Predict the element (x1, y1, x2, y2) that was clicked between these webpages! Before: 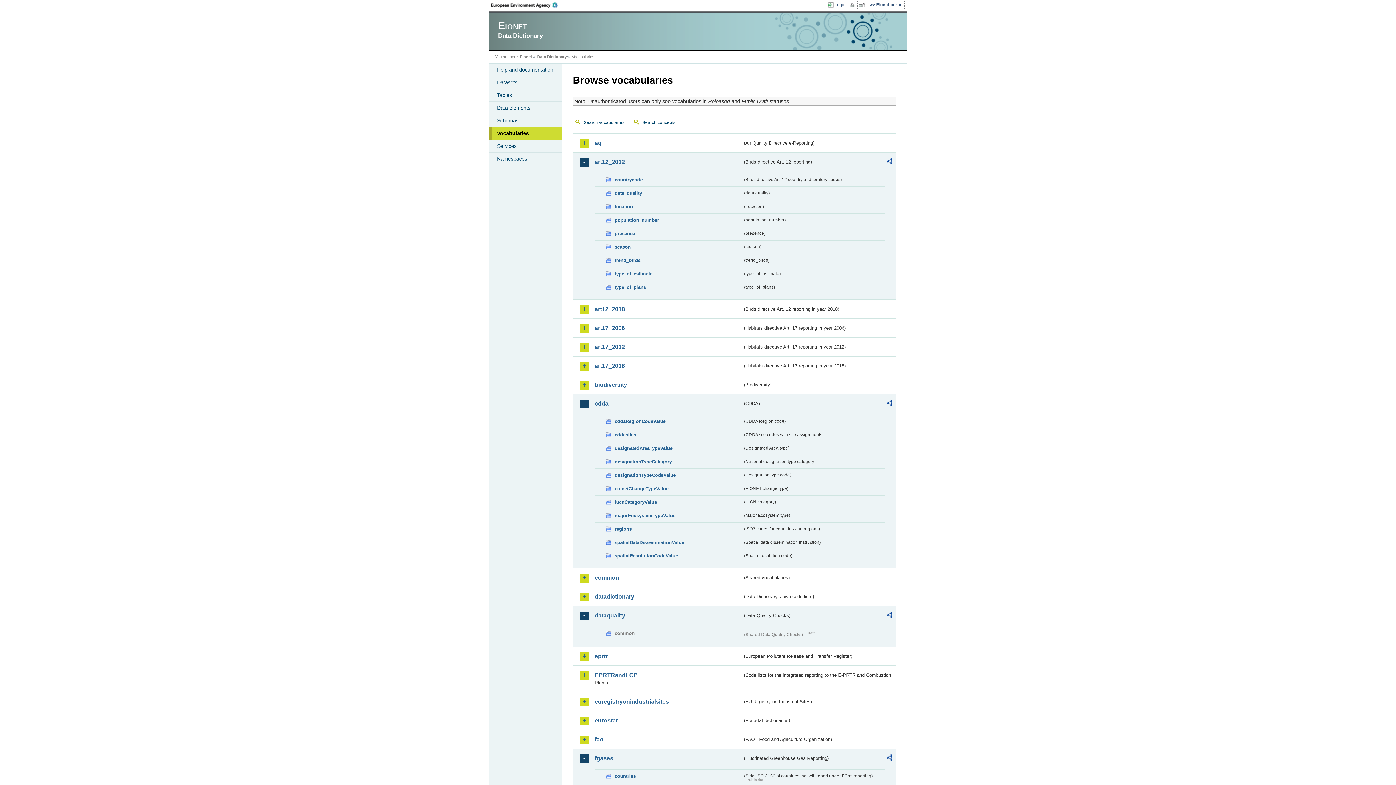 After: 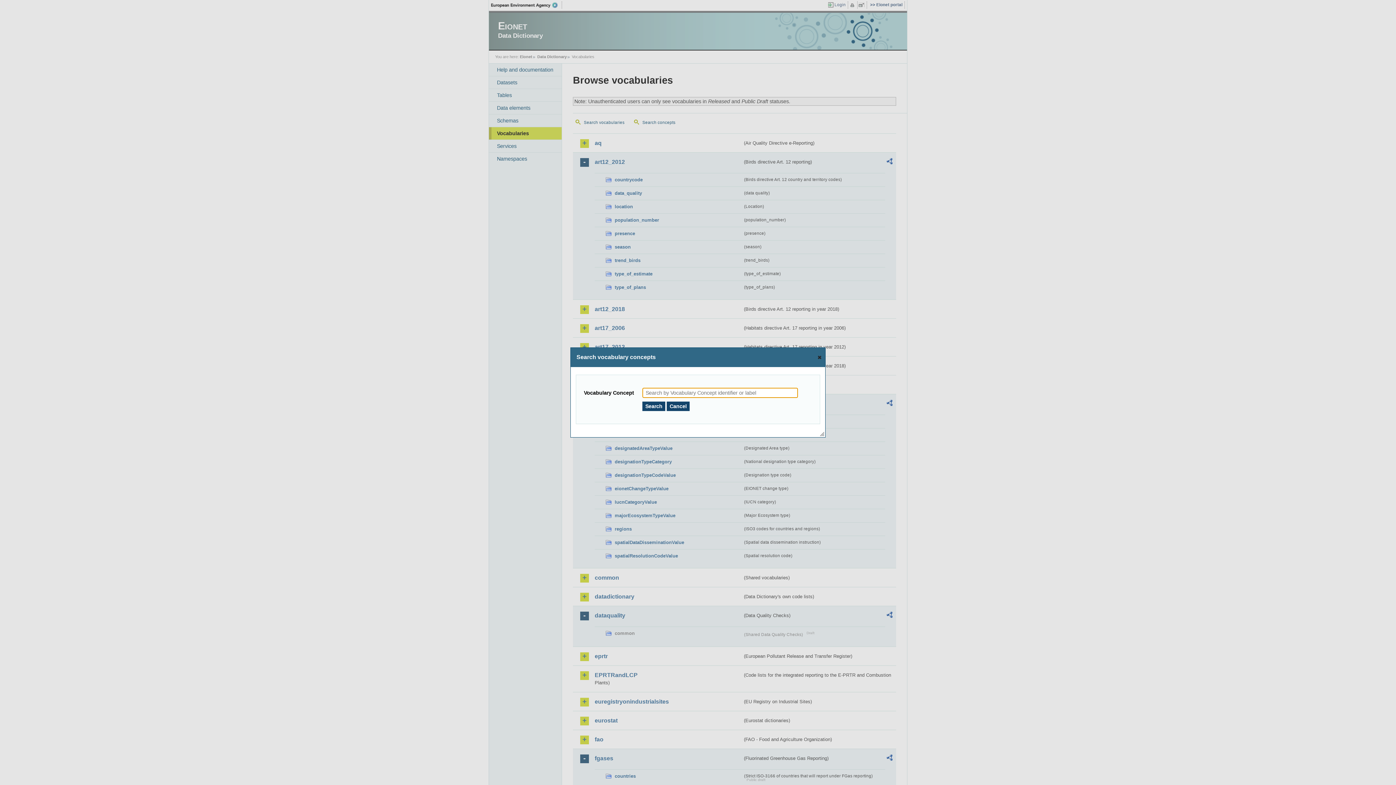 Action: label: Search concepts bbox: (631, 117, 681, 128)